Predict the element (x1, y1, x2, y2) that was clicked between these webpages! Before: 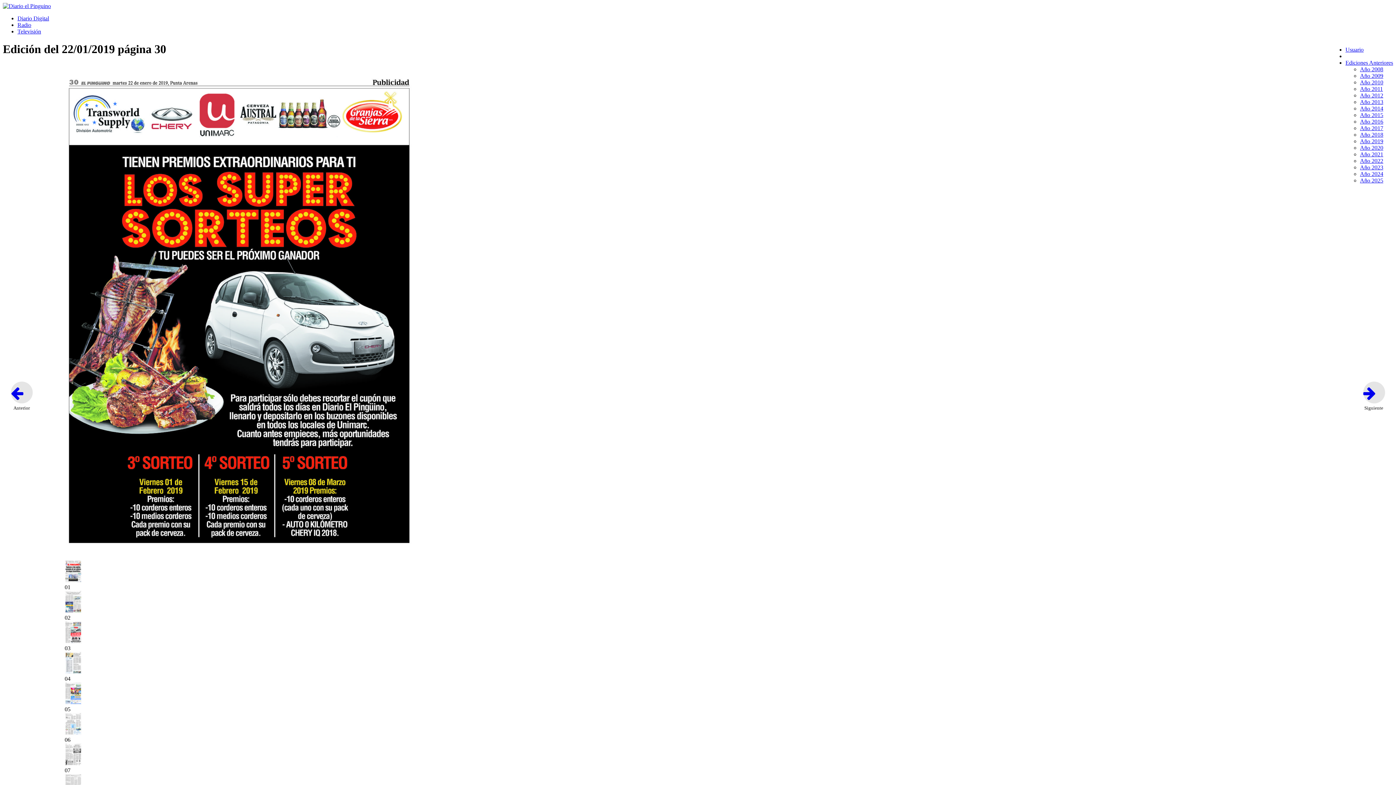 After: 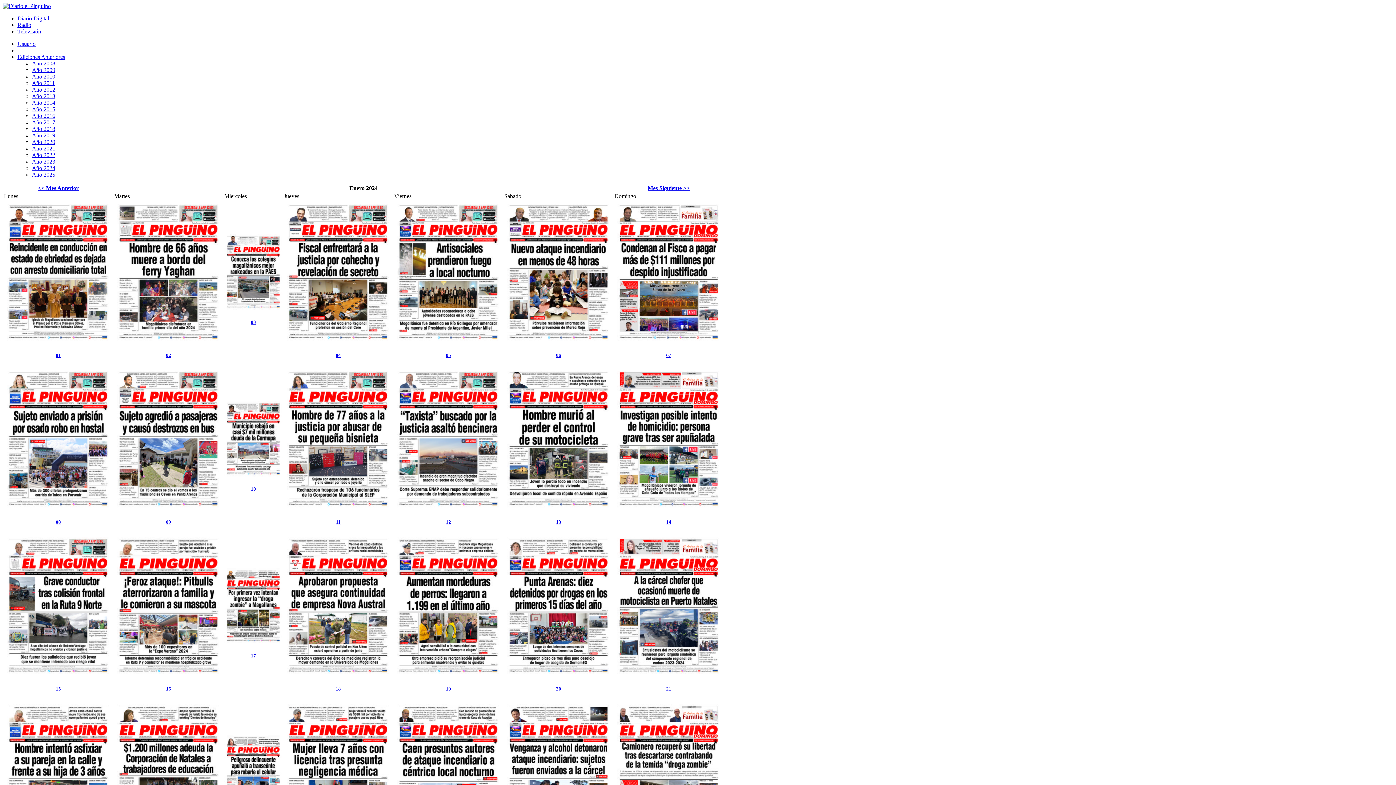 Action: label: Año 2024 bbox: (1360, 170, 1383, 177)